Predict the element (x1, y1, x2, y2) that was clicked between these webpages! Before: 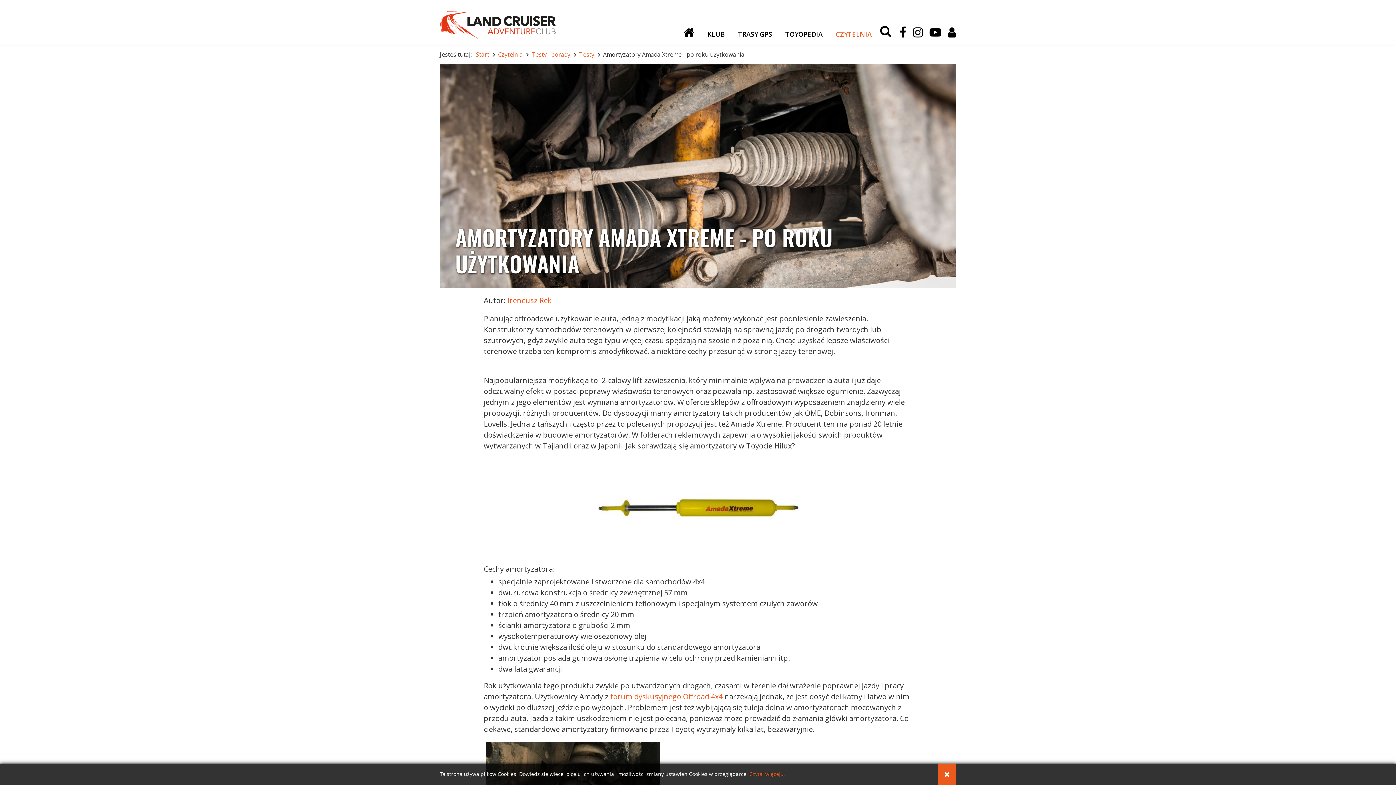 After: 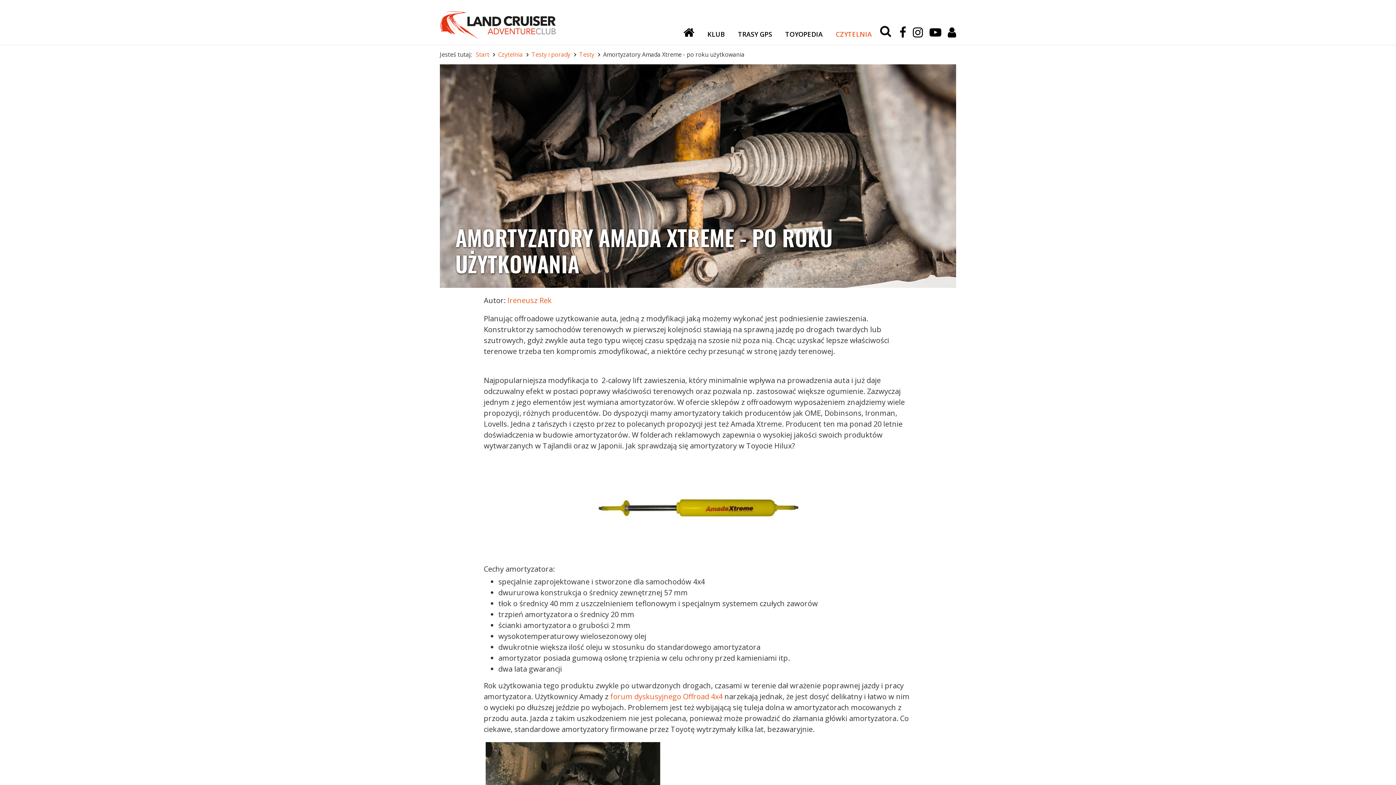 Action: bbox: (938, 764, 956, 785)